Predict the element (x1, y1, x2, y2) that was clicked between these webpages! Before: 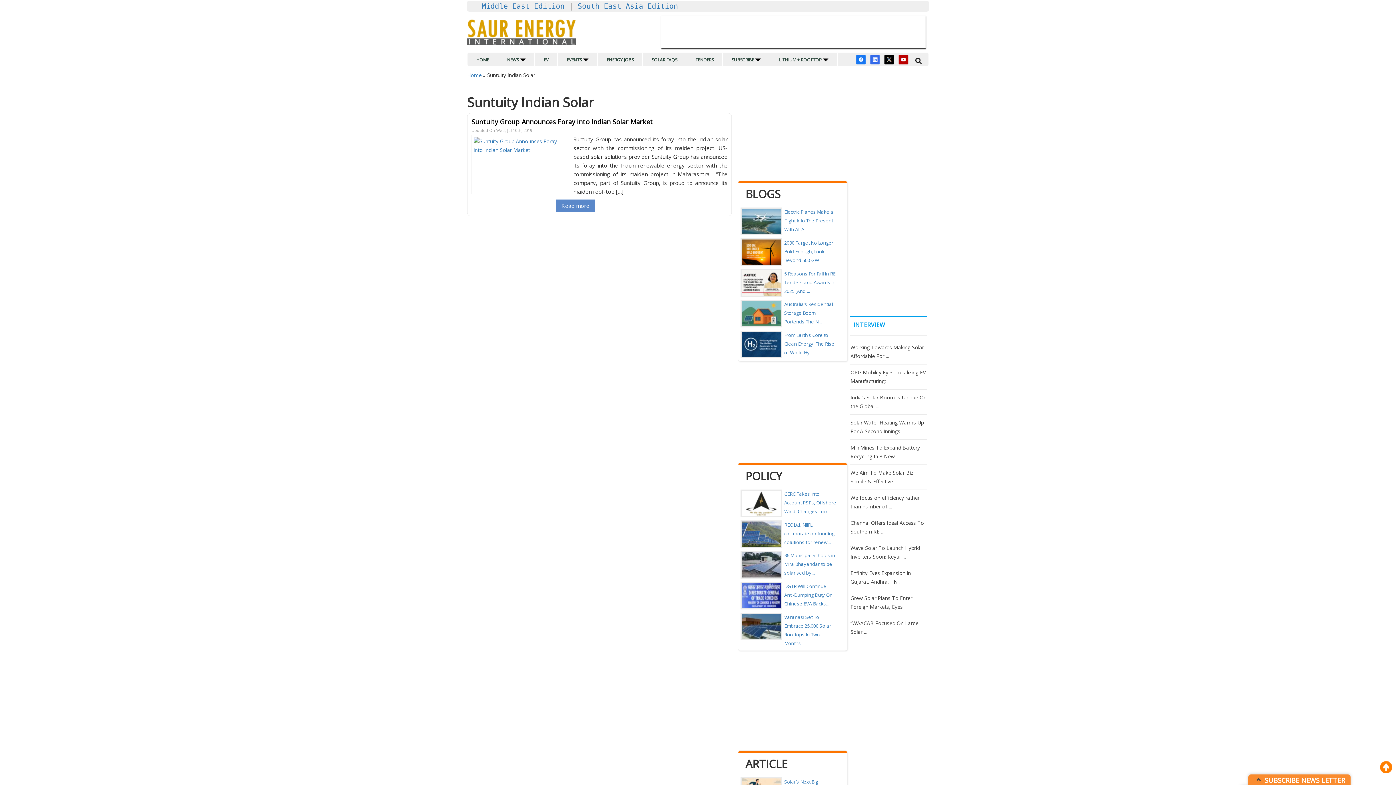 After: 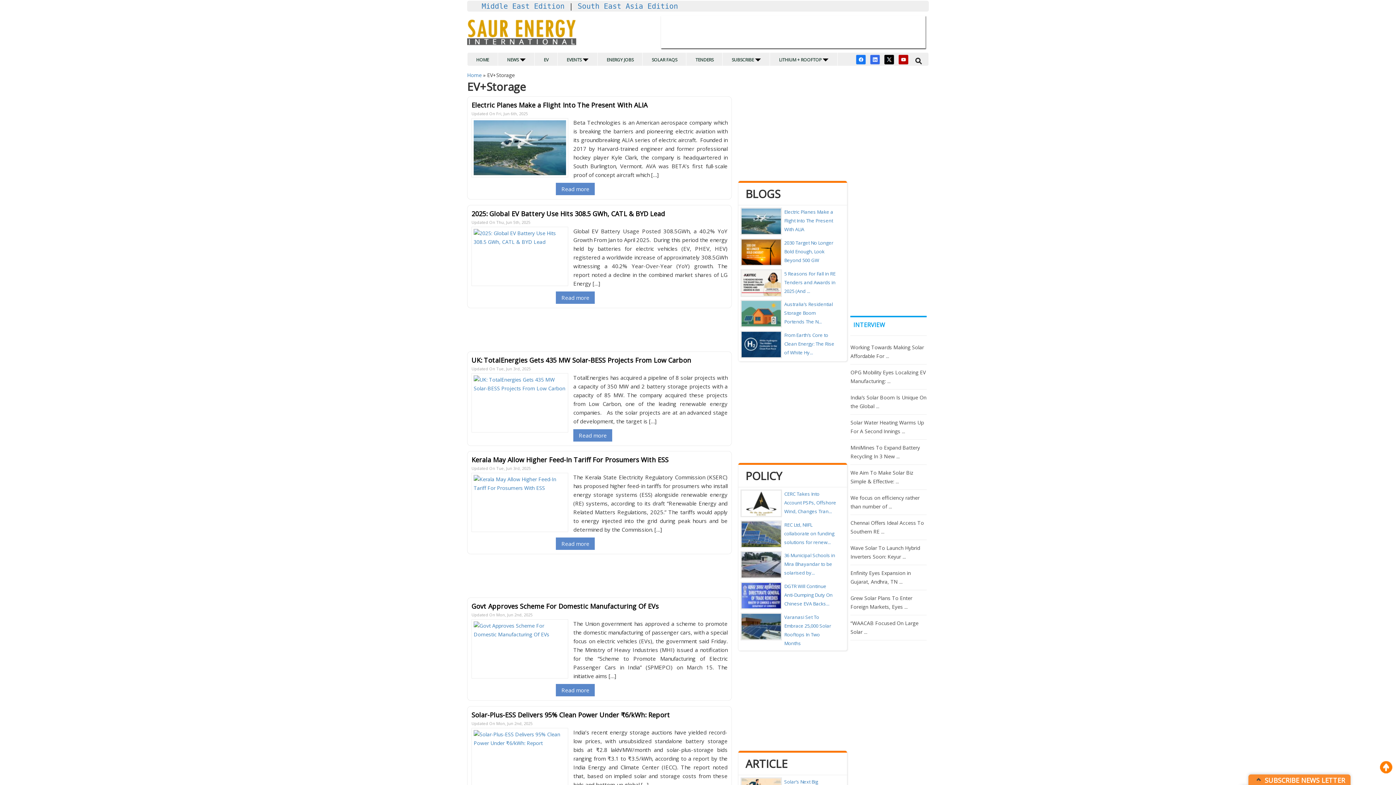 Action: bbox: (535, 52, 557, 67) label: EV